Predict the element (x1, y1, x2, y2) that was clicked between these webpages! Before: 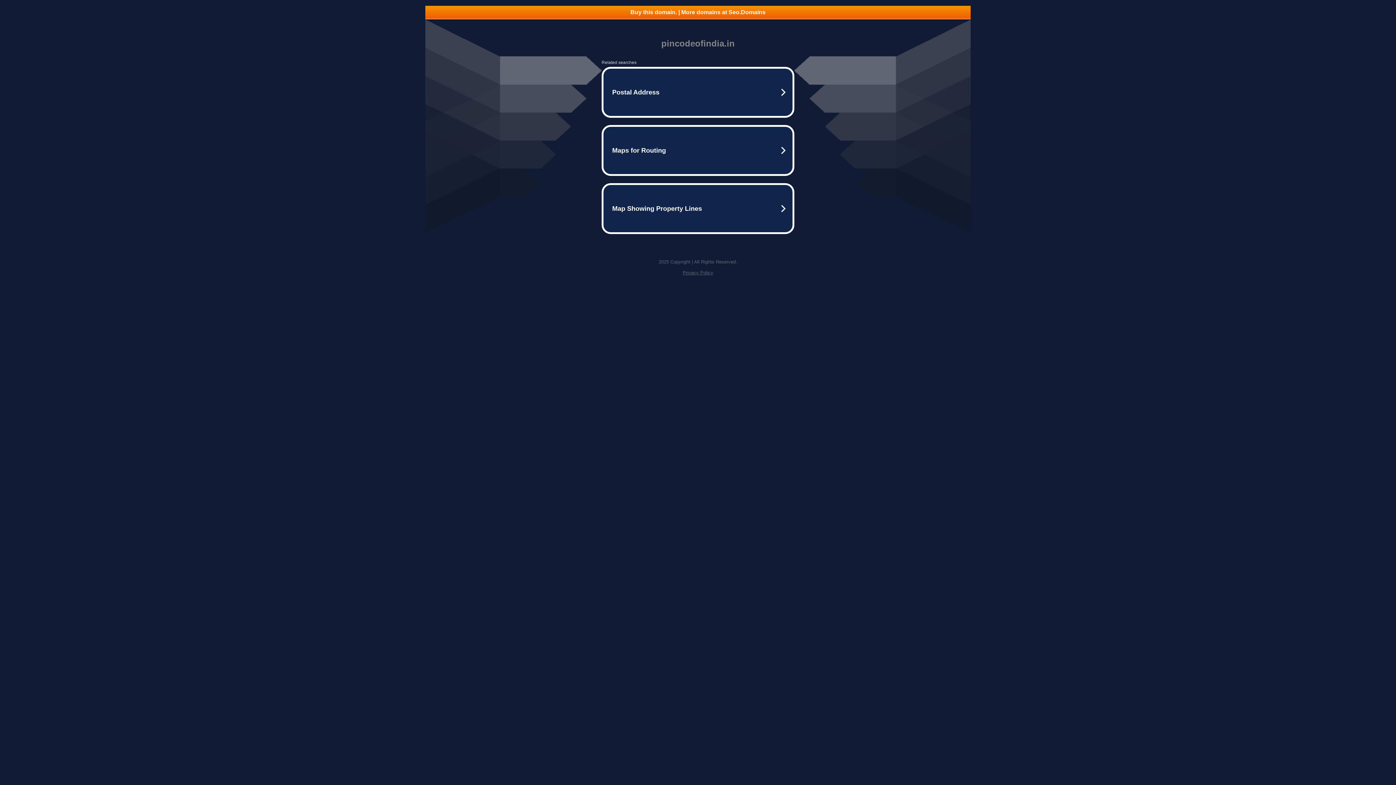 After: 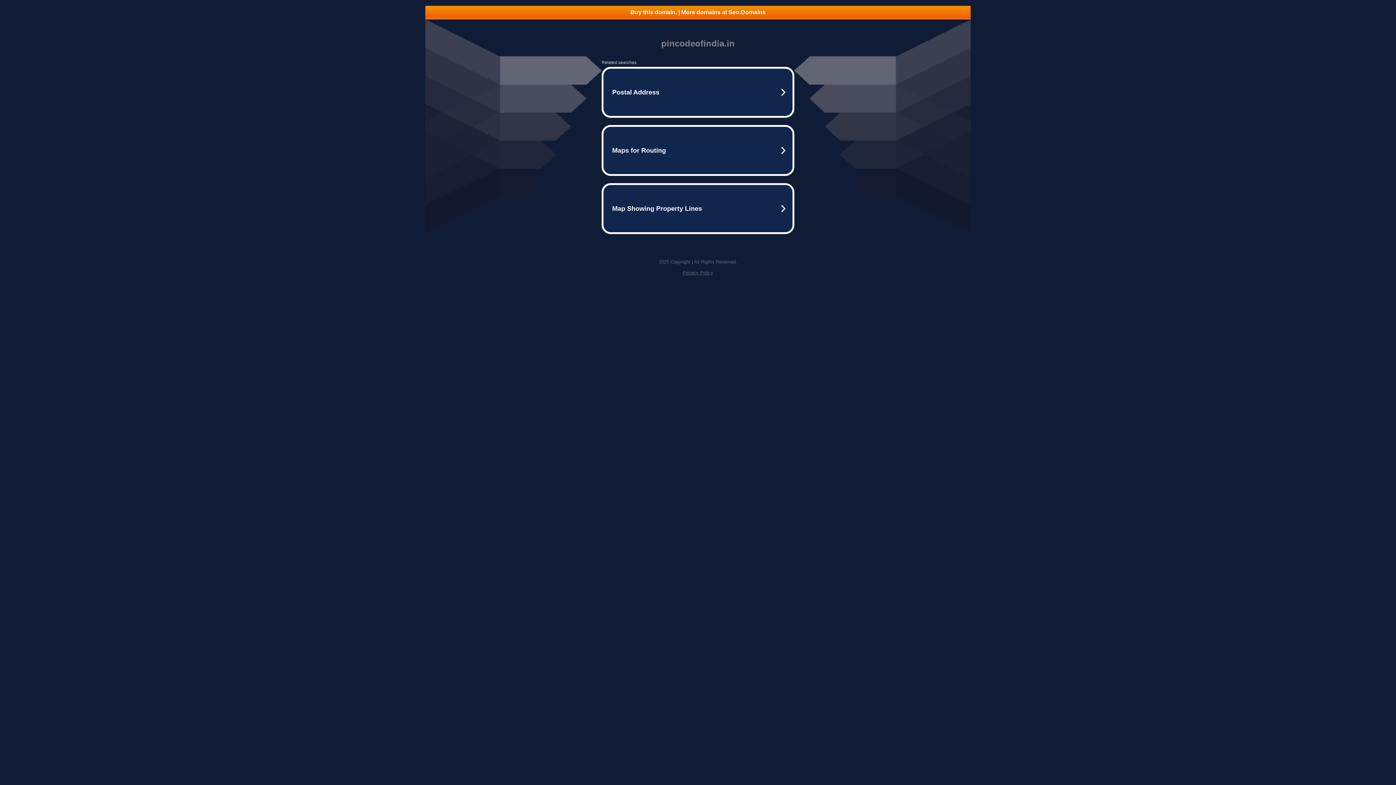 Action: label: Privacy Policy bbox: (682, 270, 713, 275)